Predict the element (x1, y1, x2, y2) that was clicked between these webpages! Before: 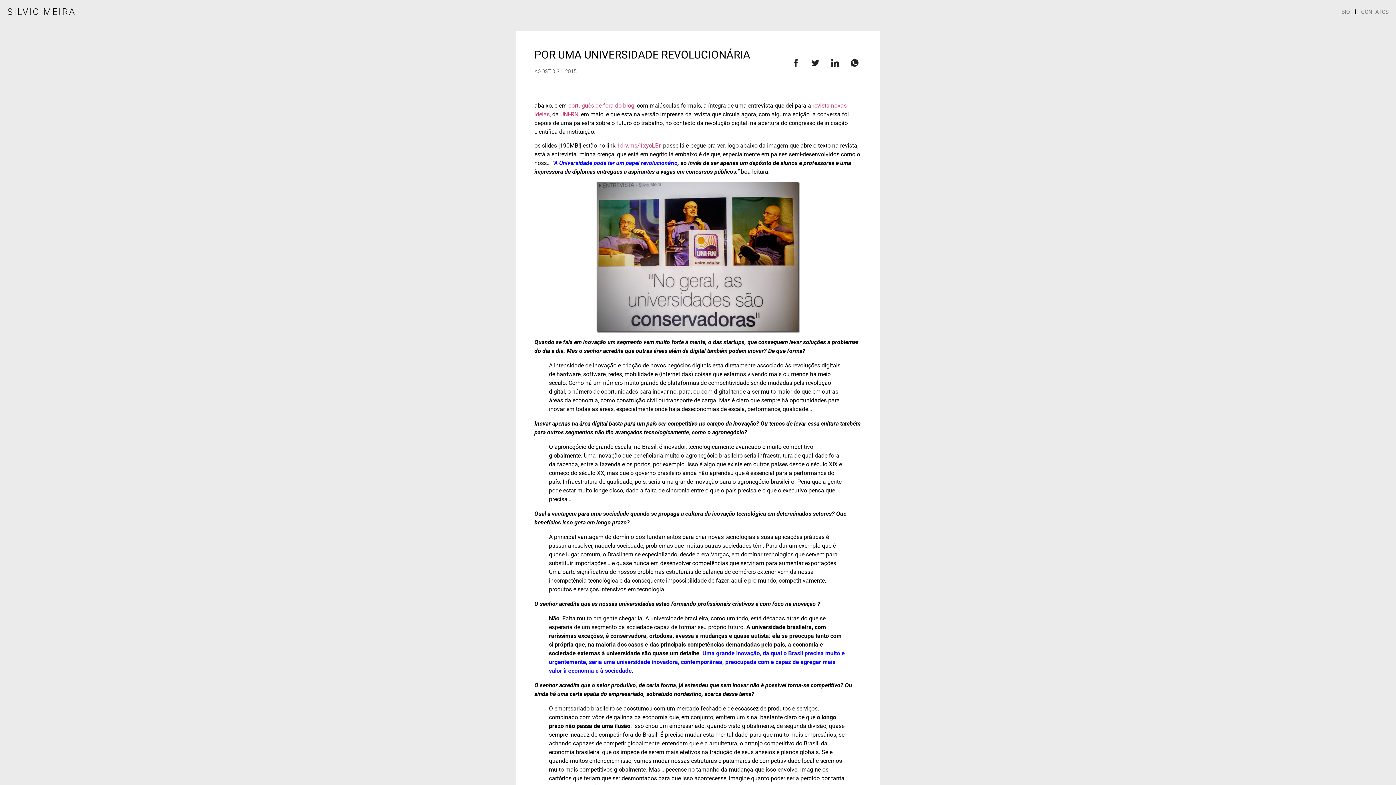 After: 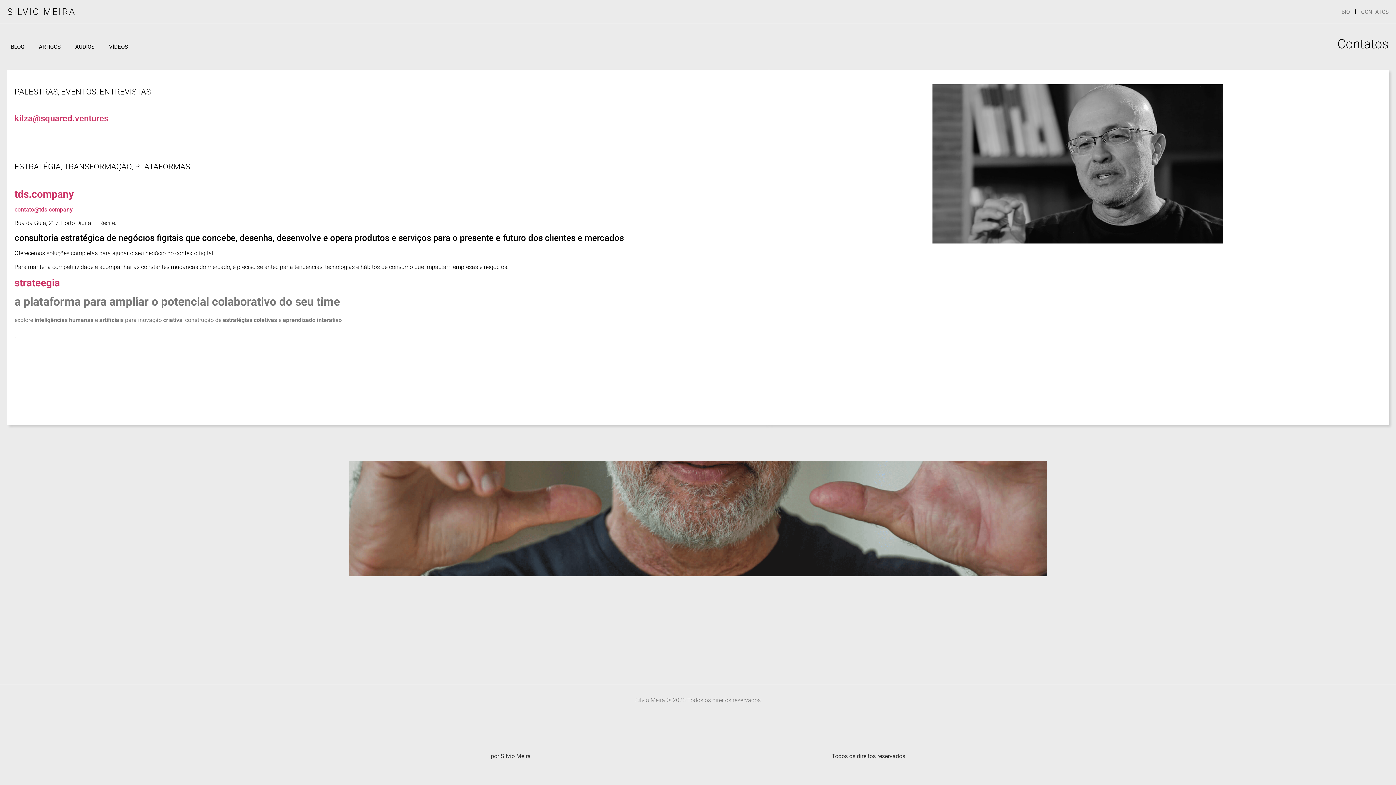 Action: label: CONTATOS bbox: (1361, 7, 1389, 15)